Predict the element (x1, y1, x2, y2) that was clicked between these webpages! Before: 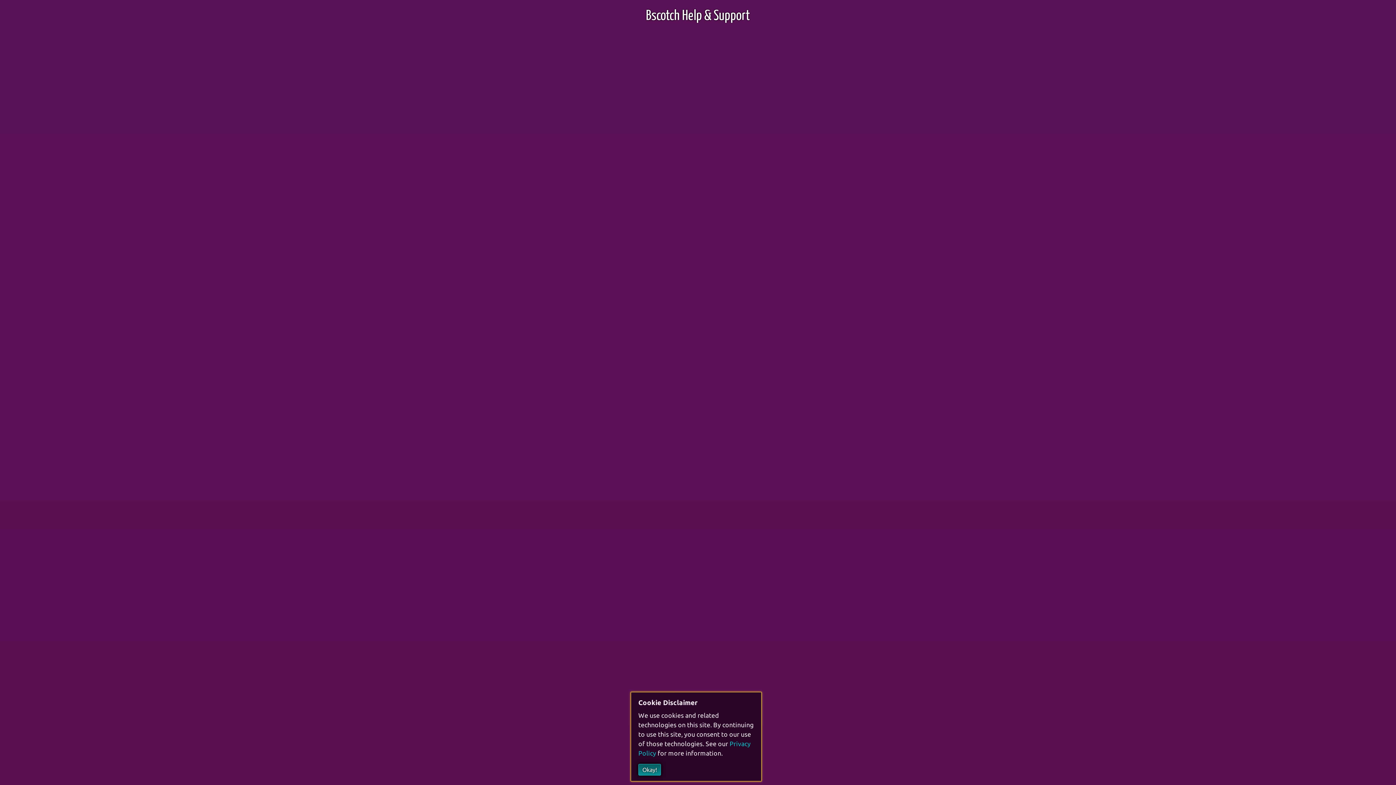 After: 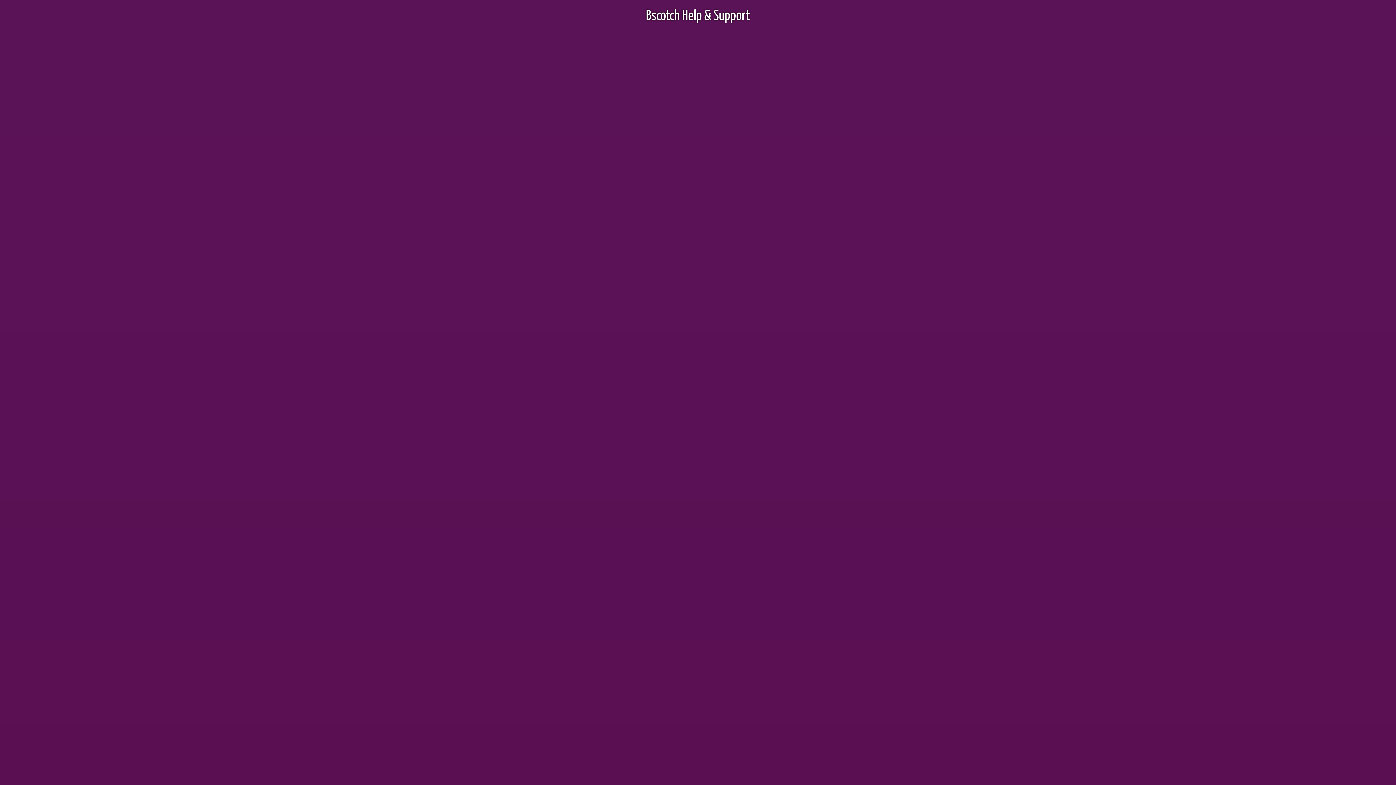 Action: label: Okay! bbox: (638, 764, 661, 776)